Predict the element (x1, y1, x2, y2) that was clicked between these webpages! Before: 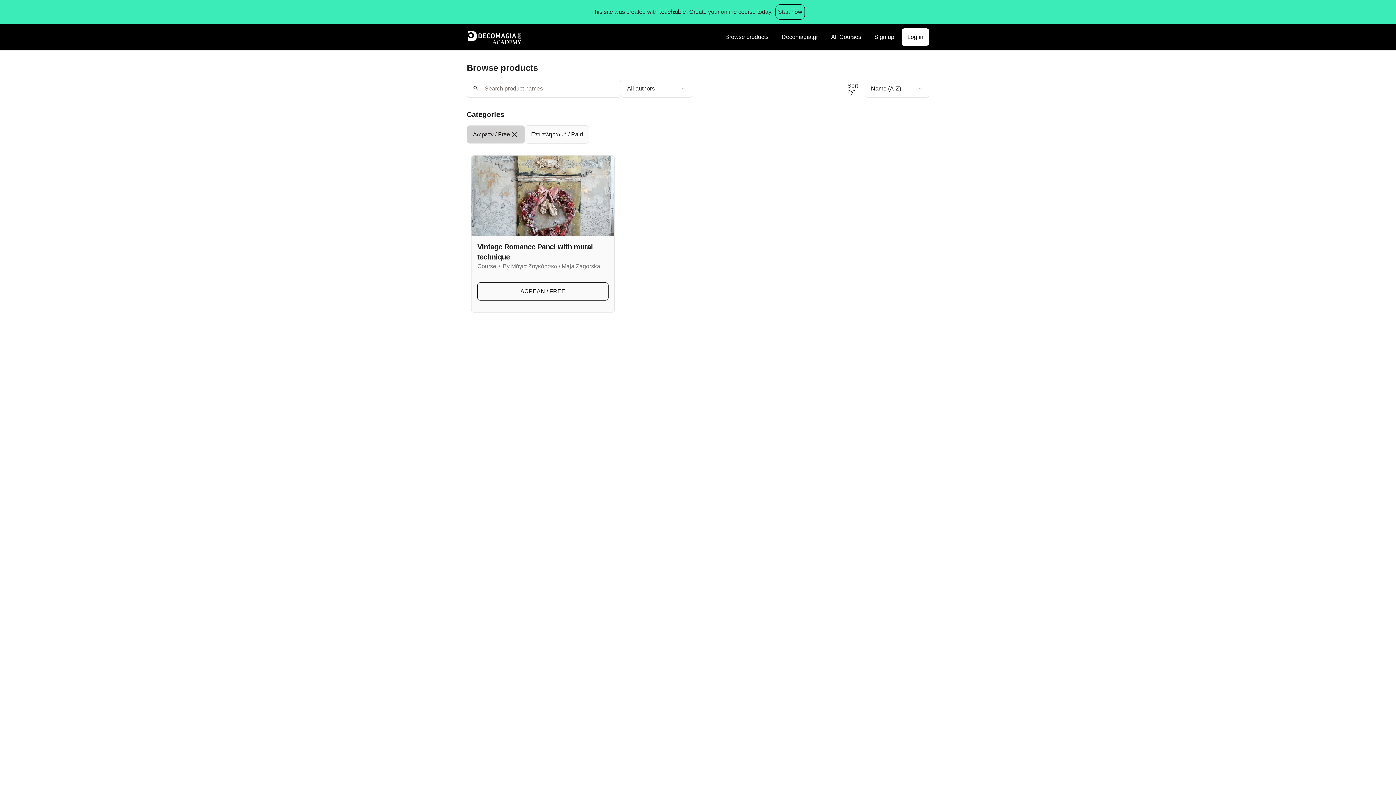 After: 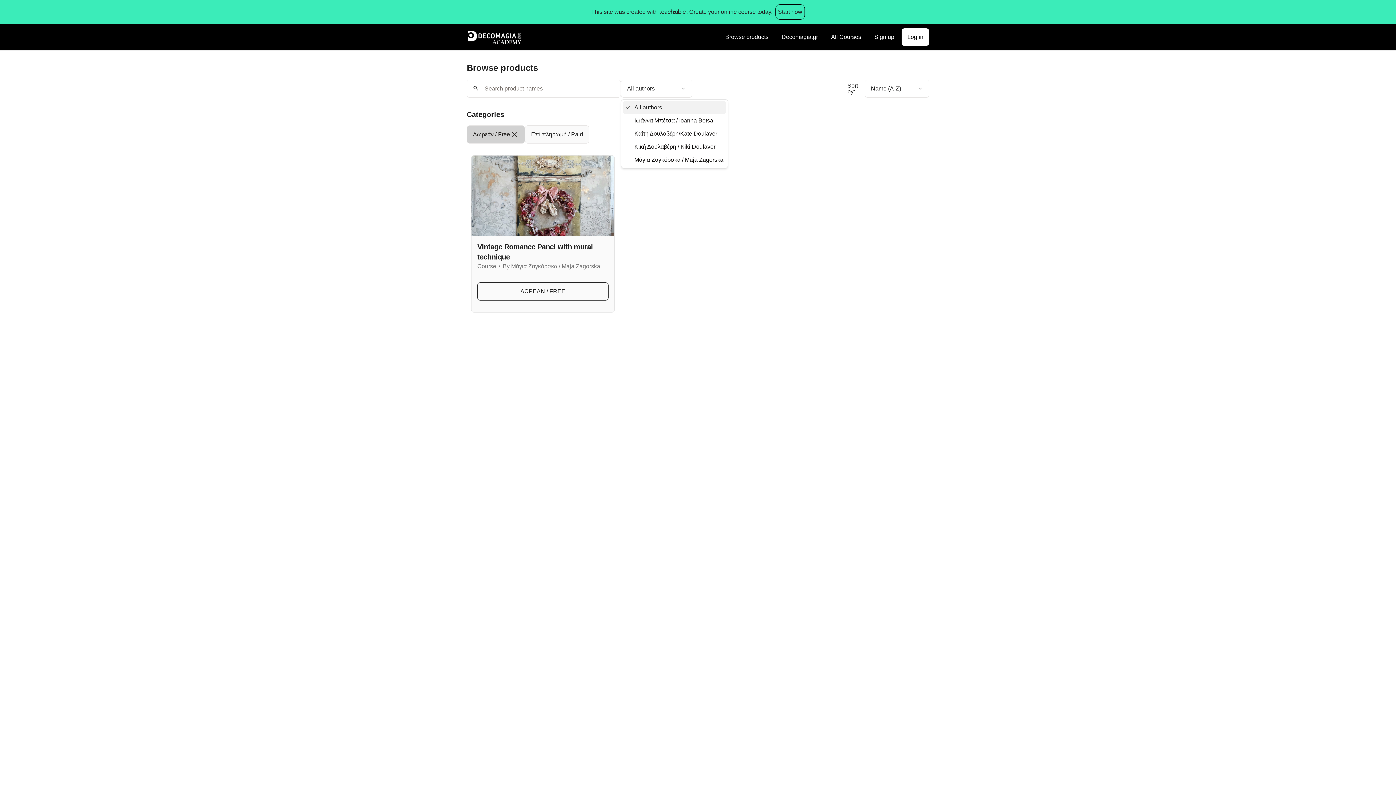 Action: bbox: (621, 79, 692, 97) label: Filter by author